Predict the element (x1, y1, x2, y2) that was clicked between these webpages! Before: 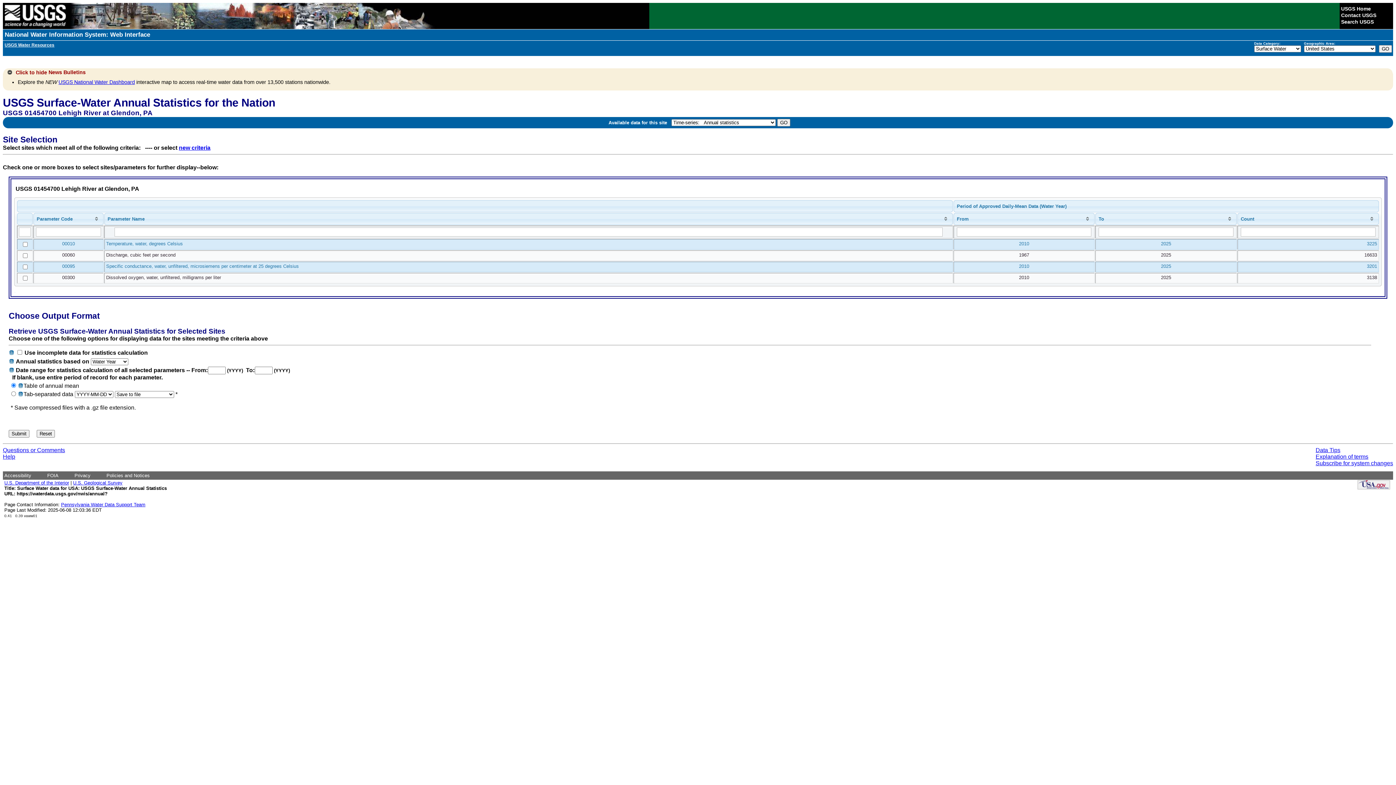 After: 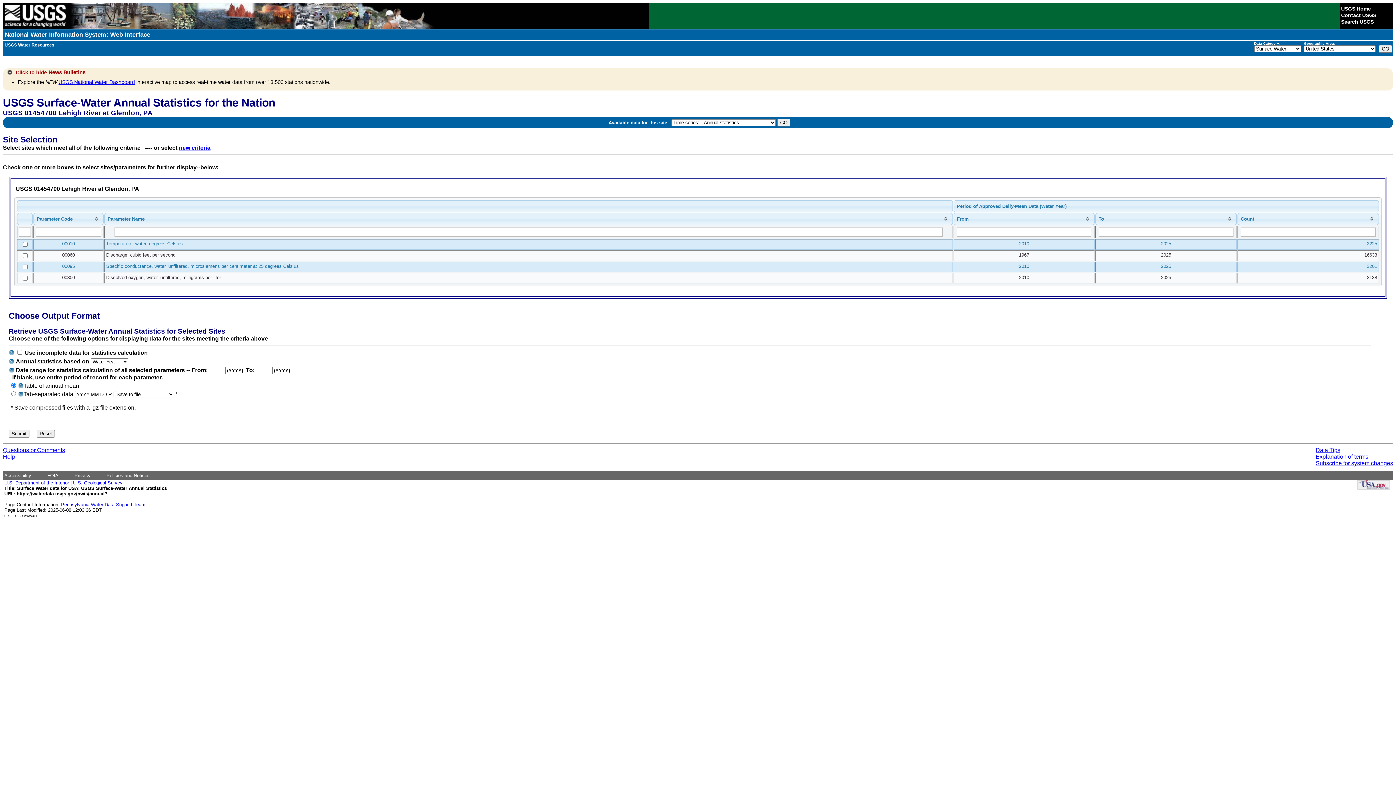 Action: bbox: (61, 502, 145, 507) label: Pennsylvania Water Data Support Team